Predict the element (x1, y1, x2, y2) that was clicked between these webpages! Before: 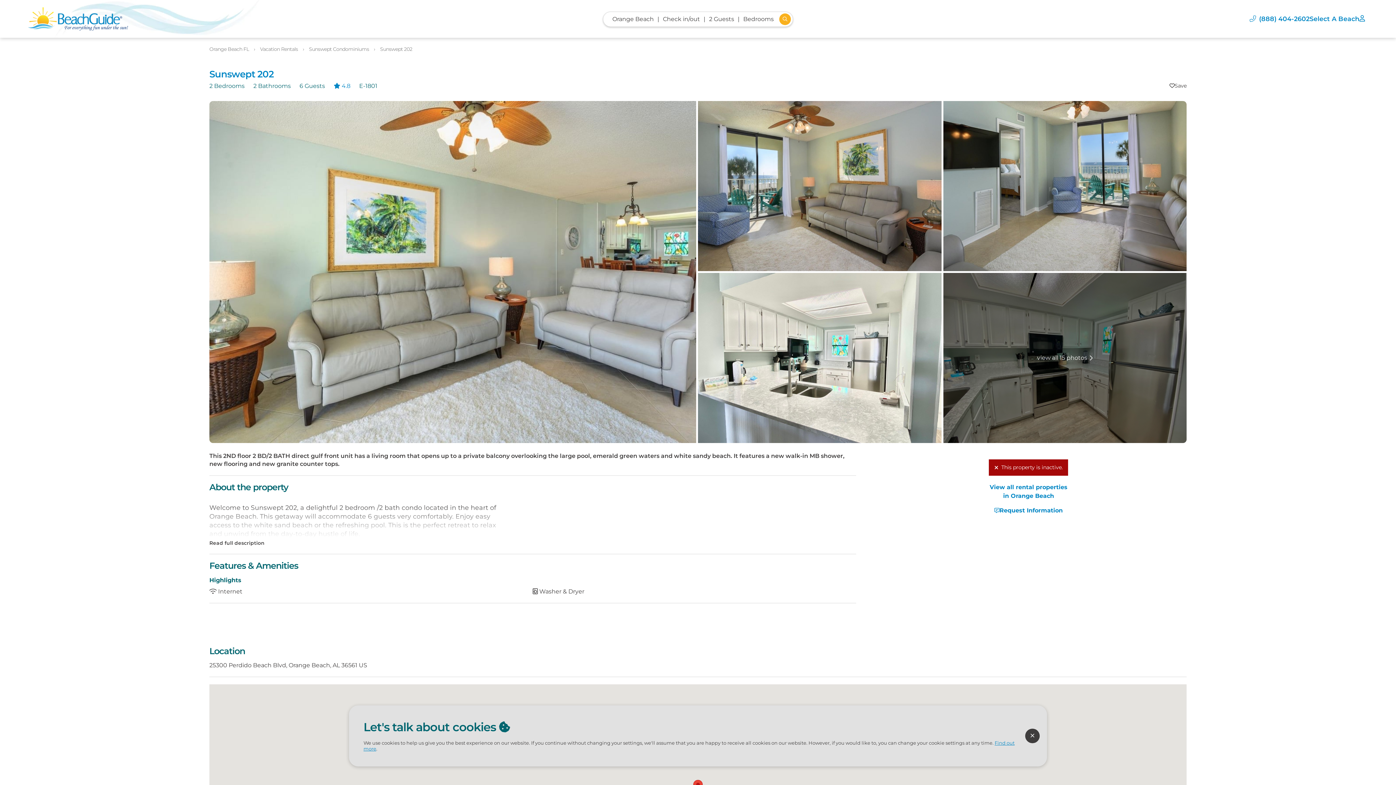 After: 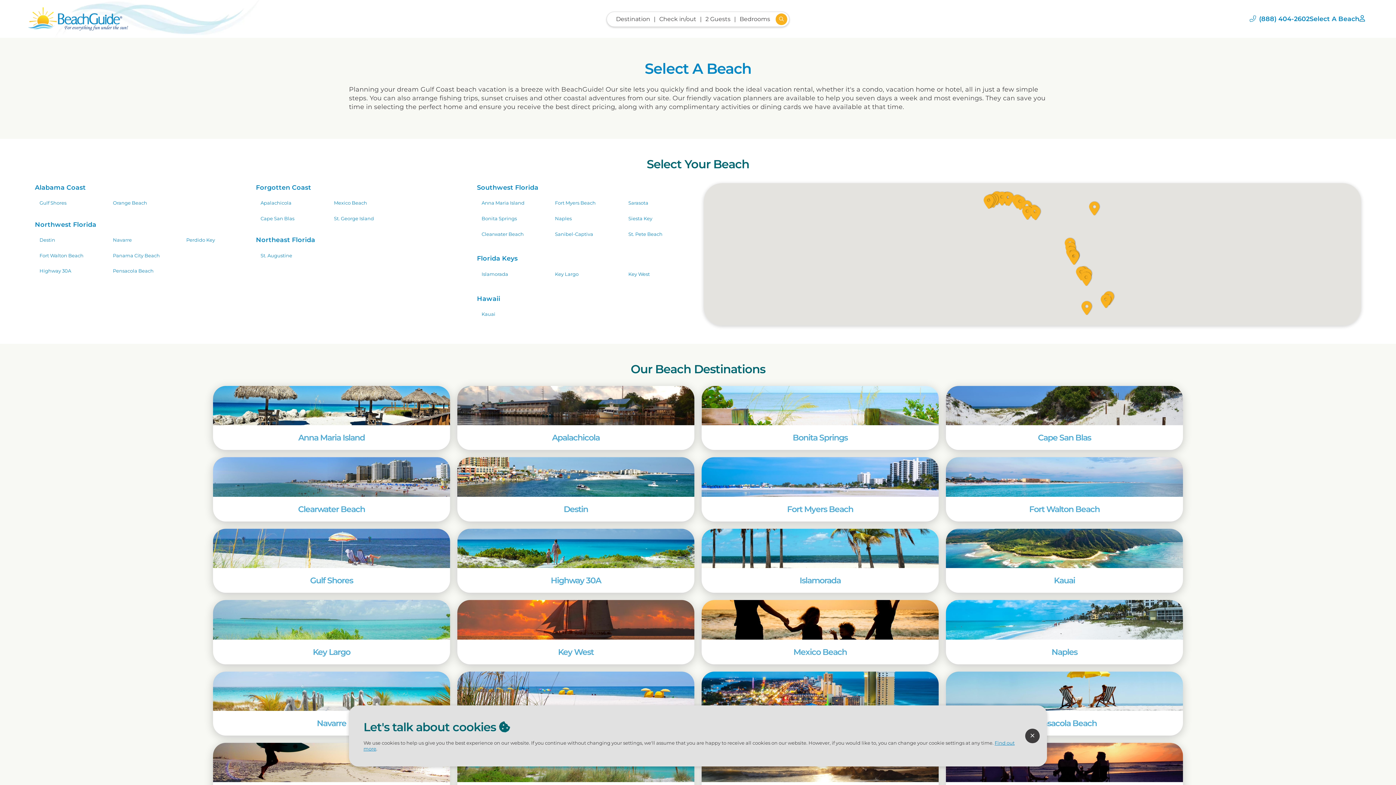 Action: bbox: (1309, 14, 1359, 22) label: Select A Beach